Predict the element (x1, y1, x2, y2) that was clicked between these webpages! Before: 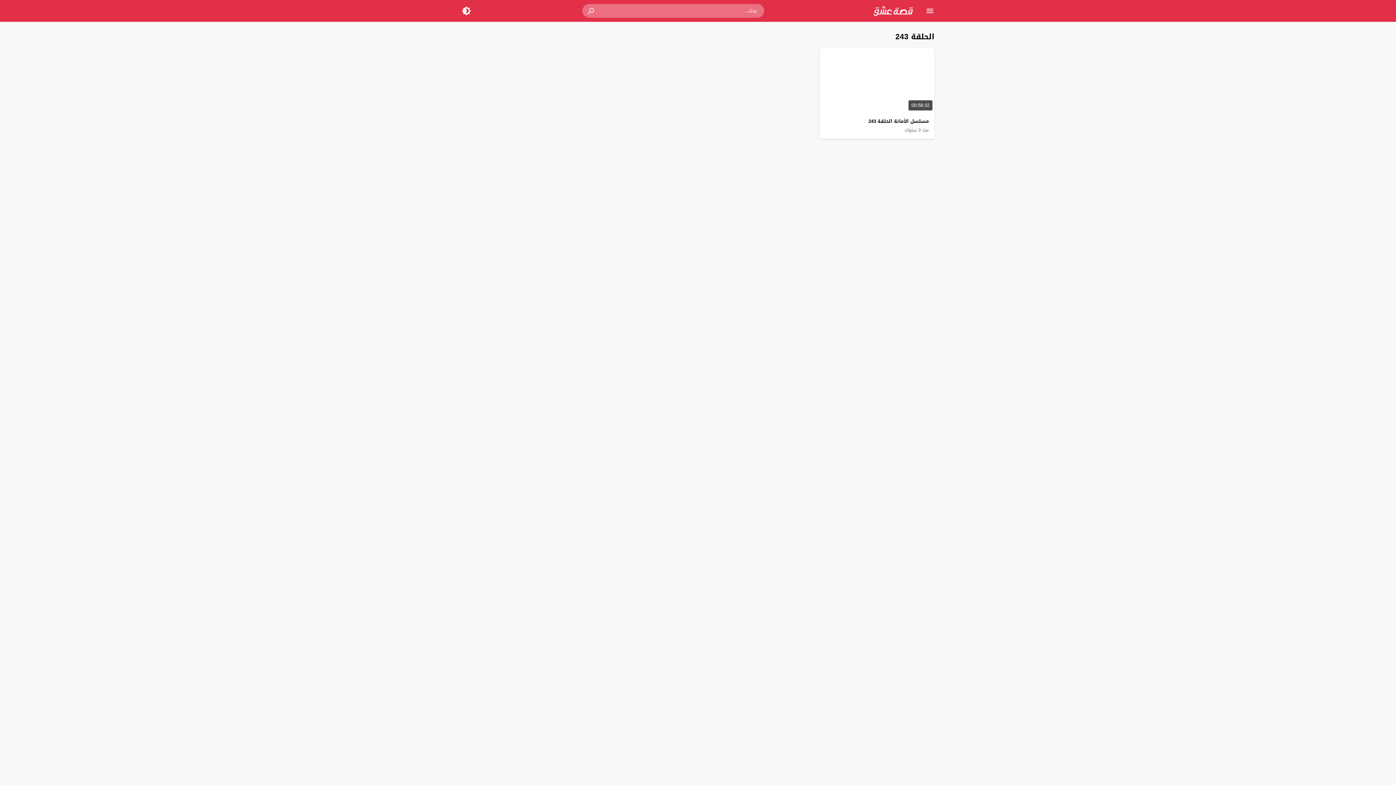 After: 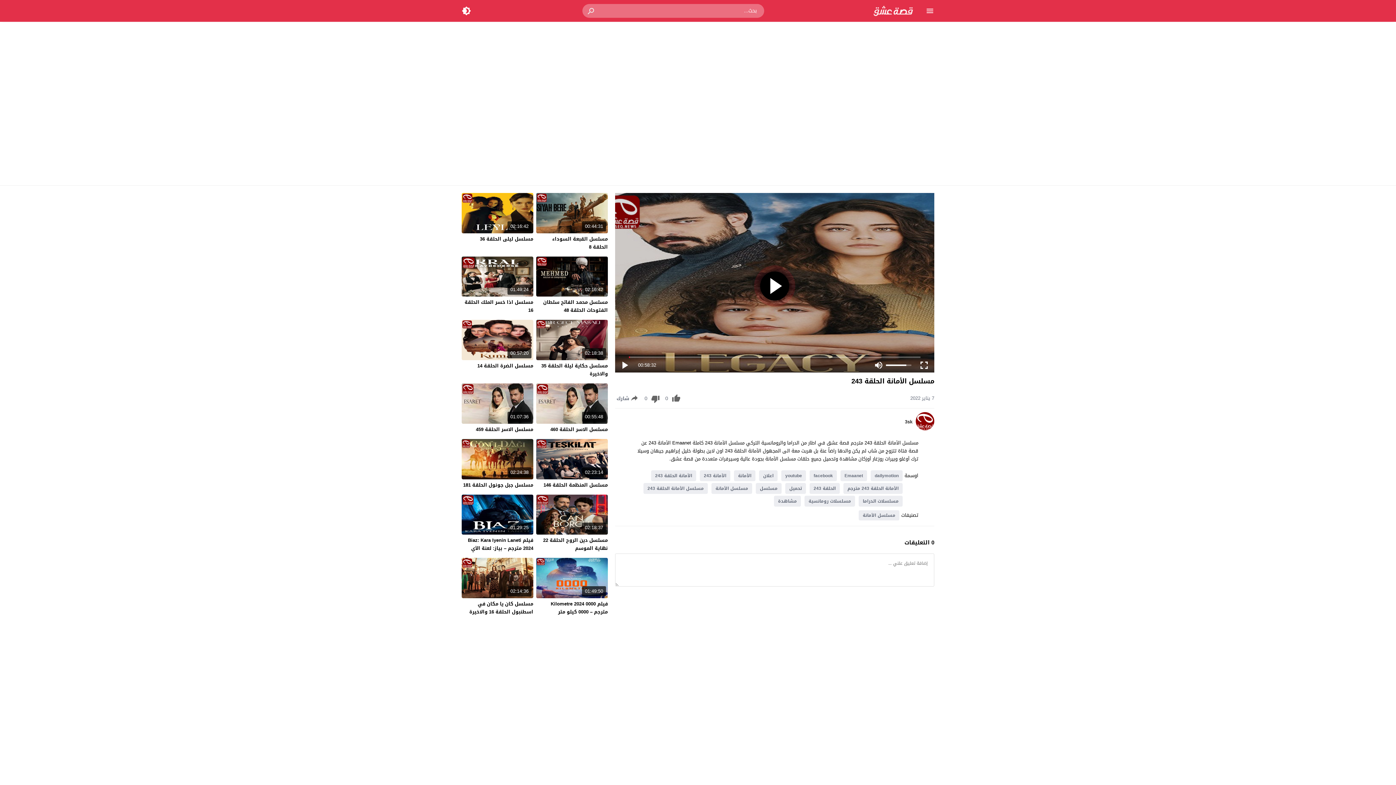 Action: bbox: (868, 116, 929, 125) label: مسلسل الأمانة الحلقة 243